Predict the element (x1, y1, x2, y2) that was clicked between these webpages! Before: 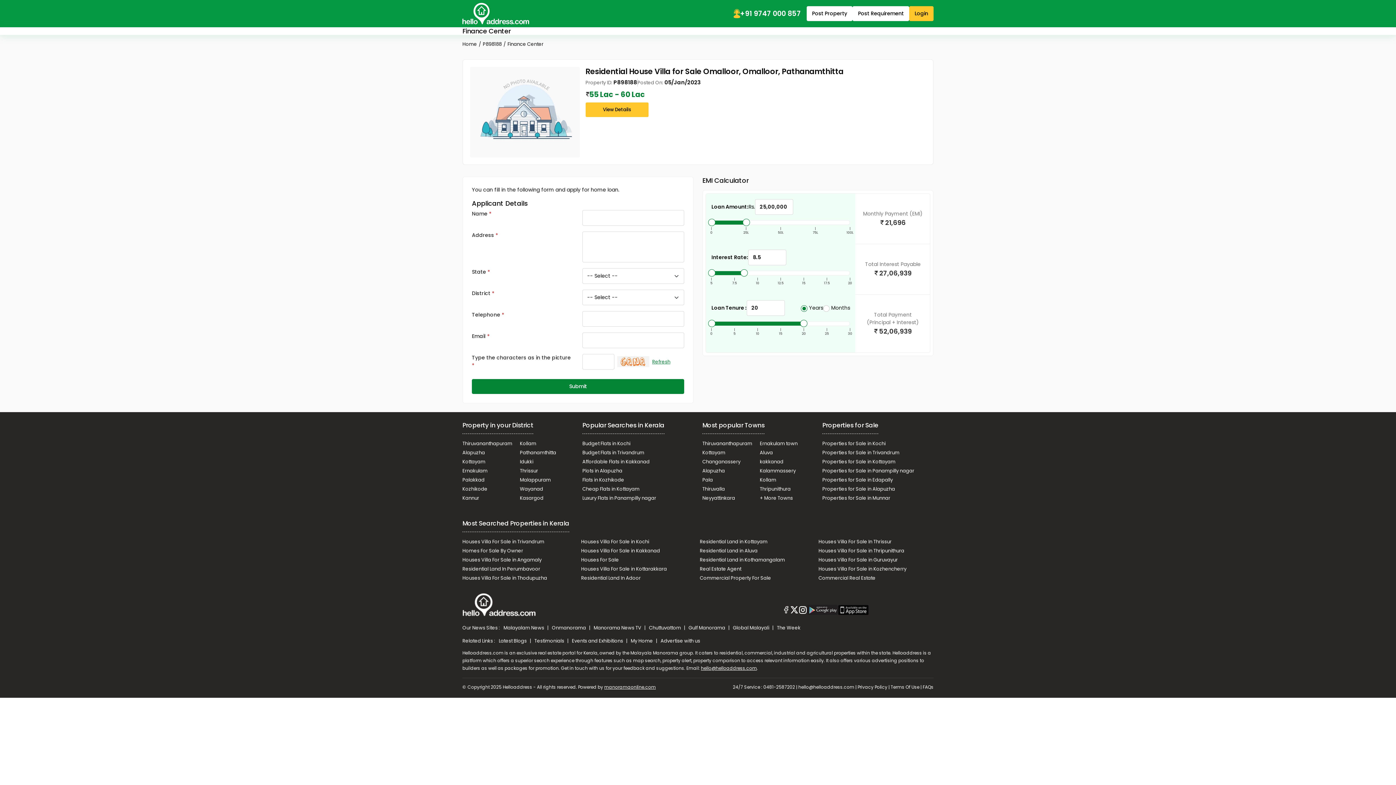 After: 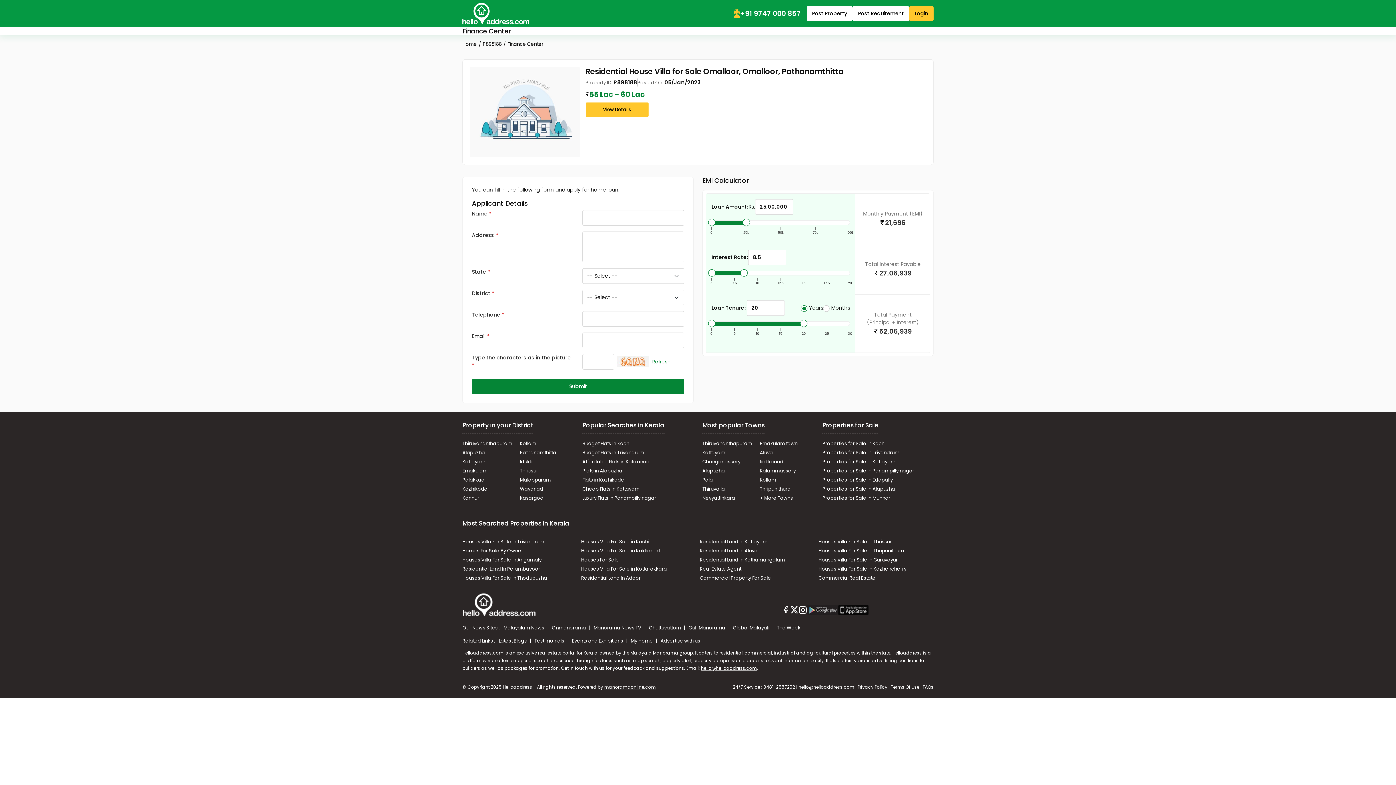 Action: label: Gulf Manorama  bbox: (688, 623, 726, 632)